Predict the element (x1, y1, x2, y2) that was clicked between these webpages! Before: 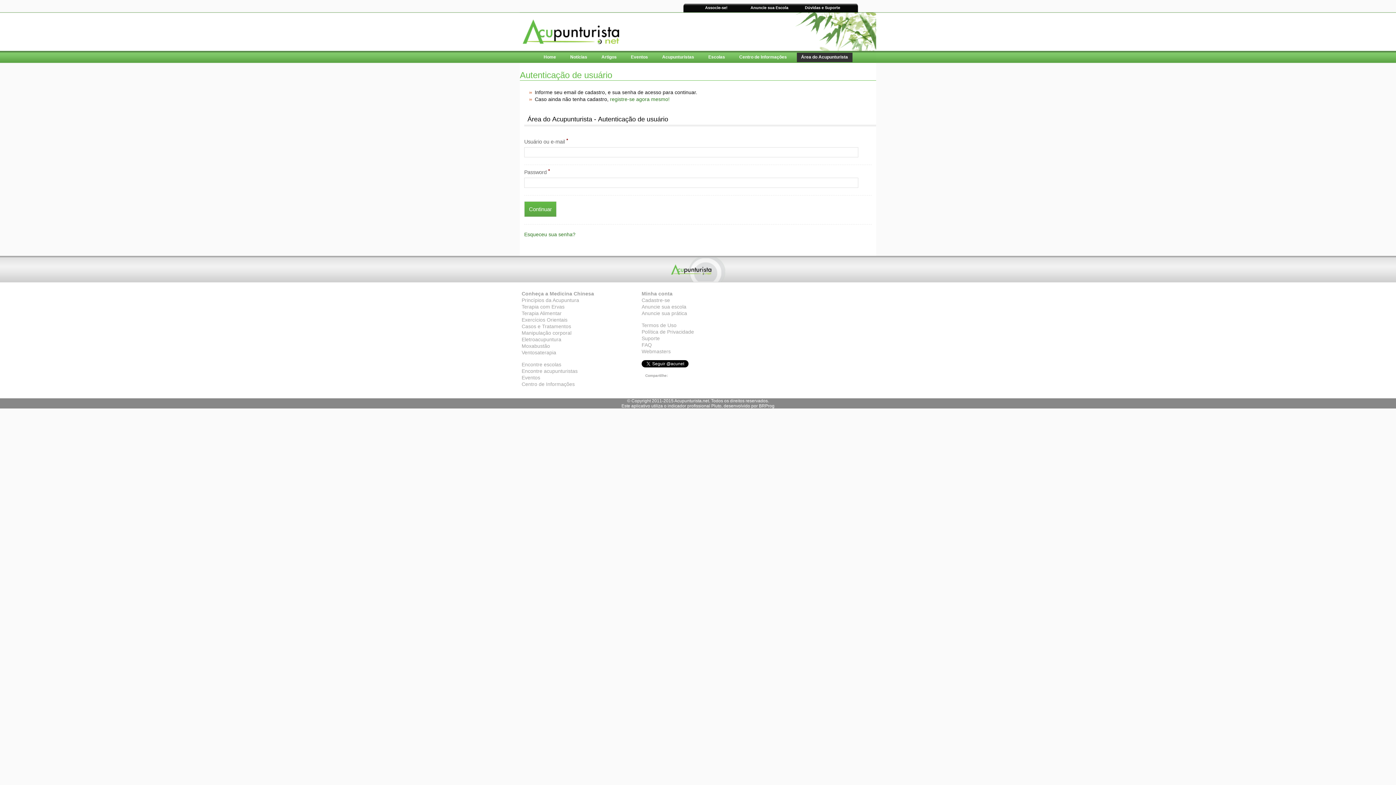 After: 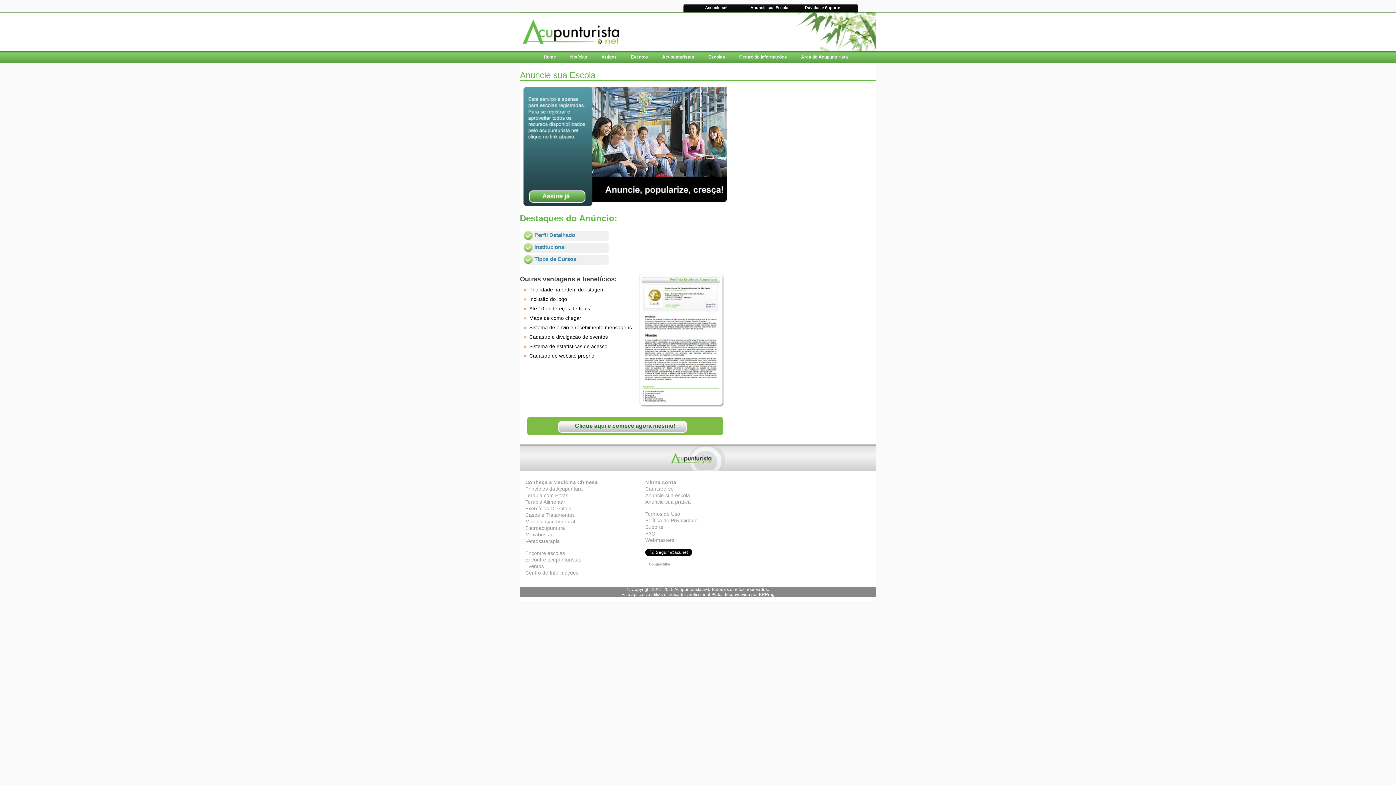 Action: label: Anuncie sua escola bbox: (641, 304, 686, 309)